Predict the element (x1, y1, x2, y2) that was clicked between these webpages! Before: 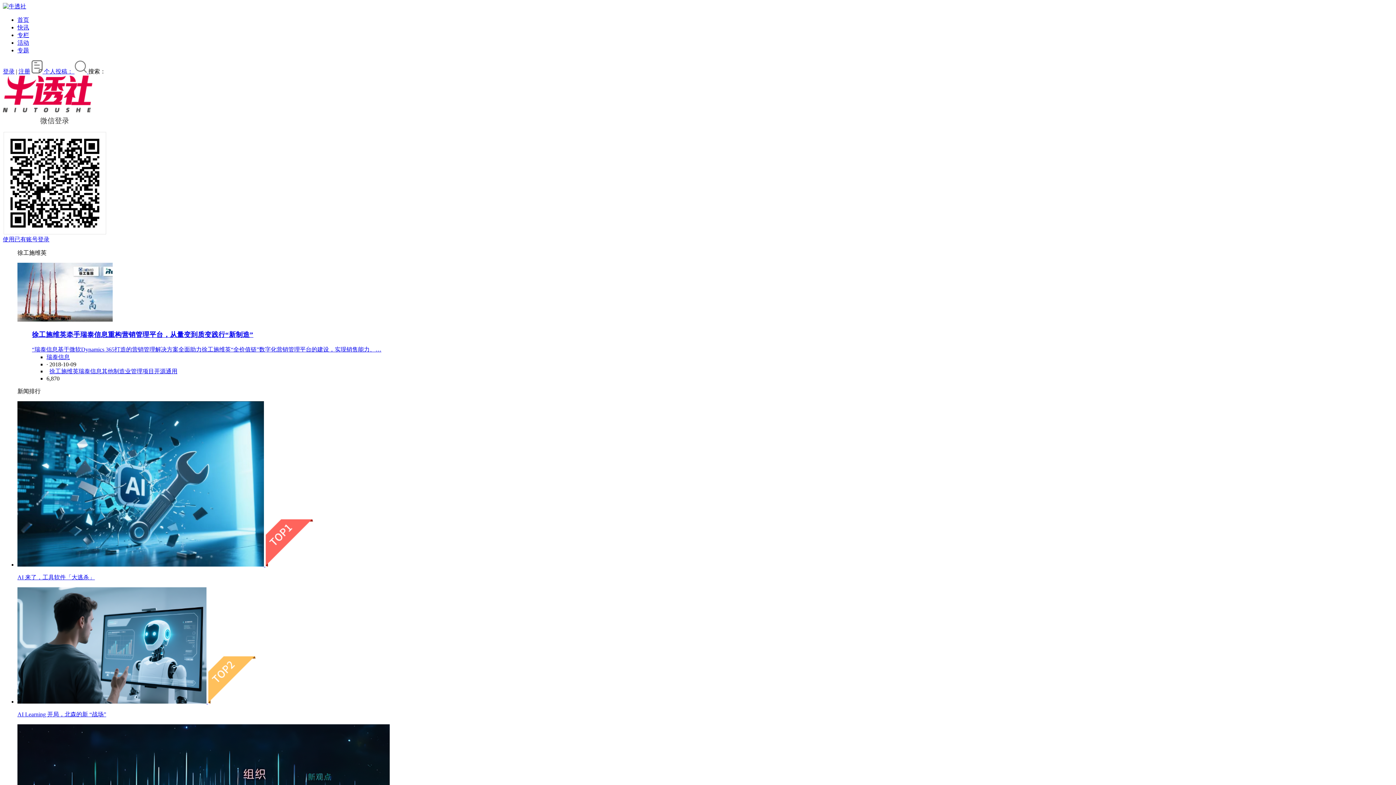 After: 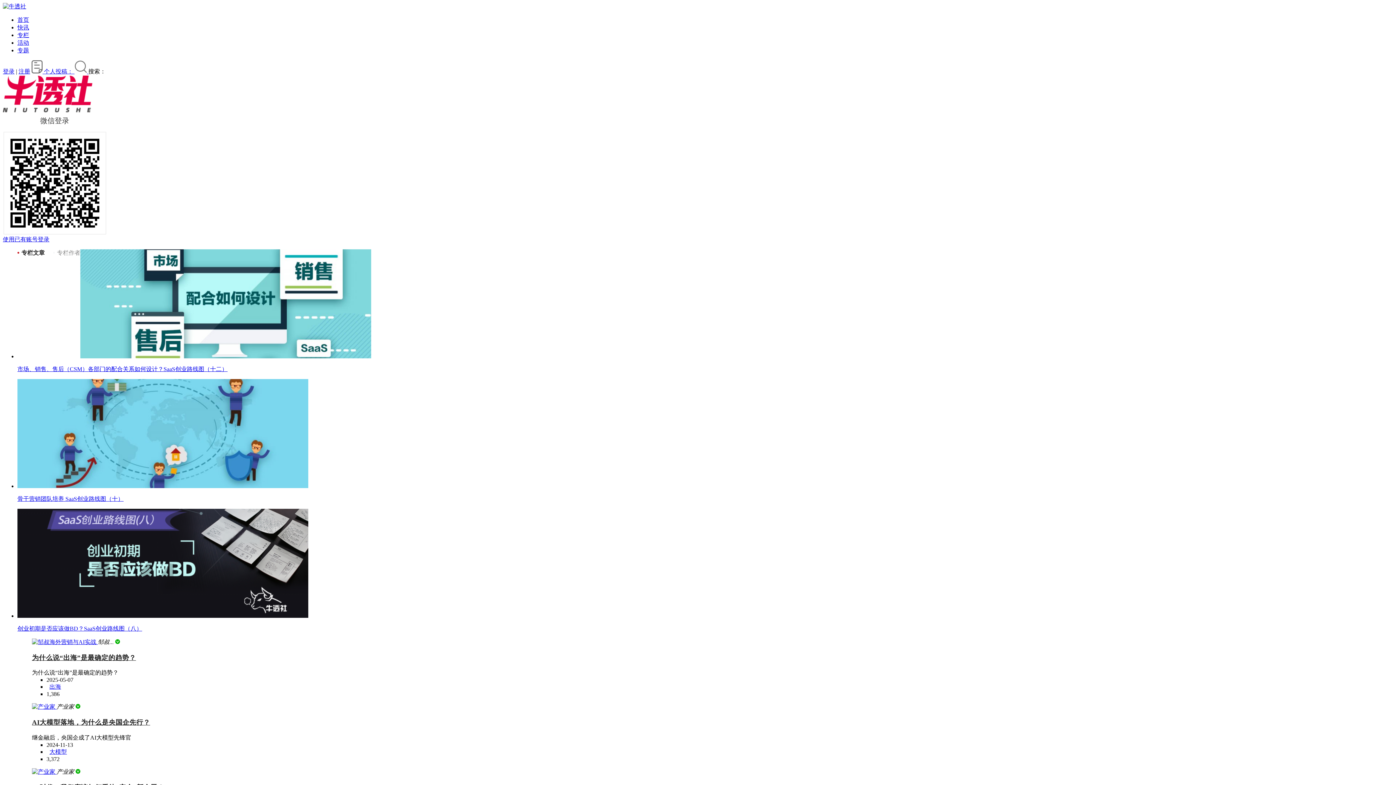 Action: label: 专栏 bbox: (17, 32, 29, 38)